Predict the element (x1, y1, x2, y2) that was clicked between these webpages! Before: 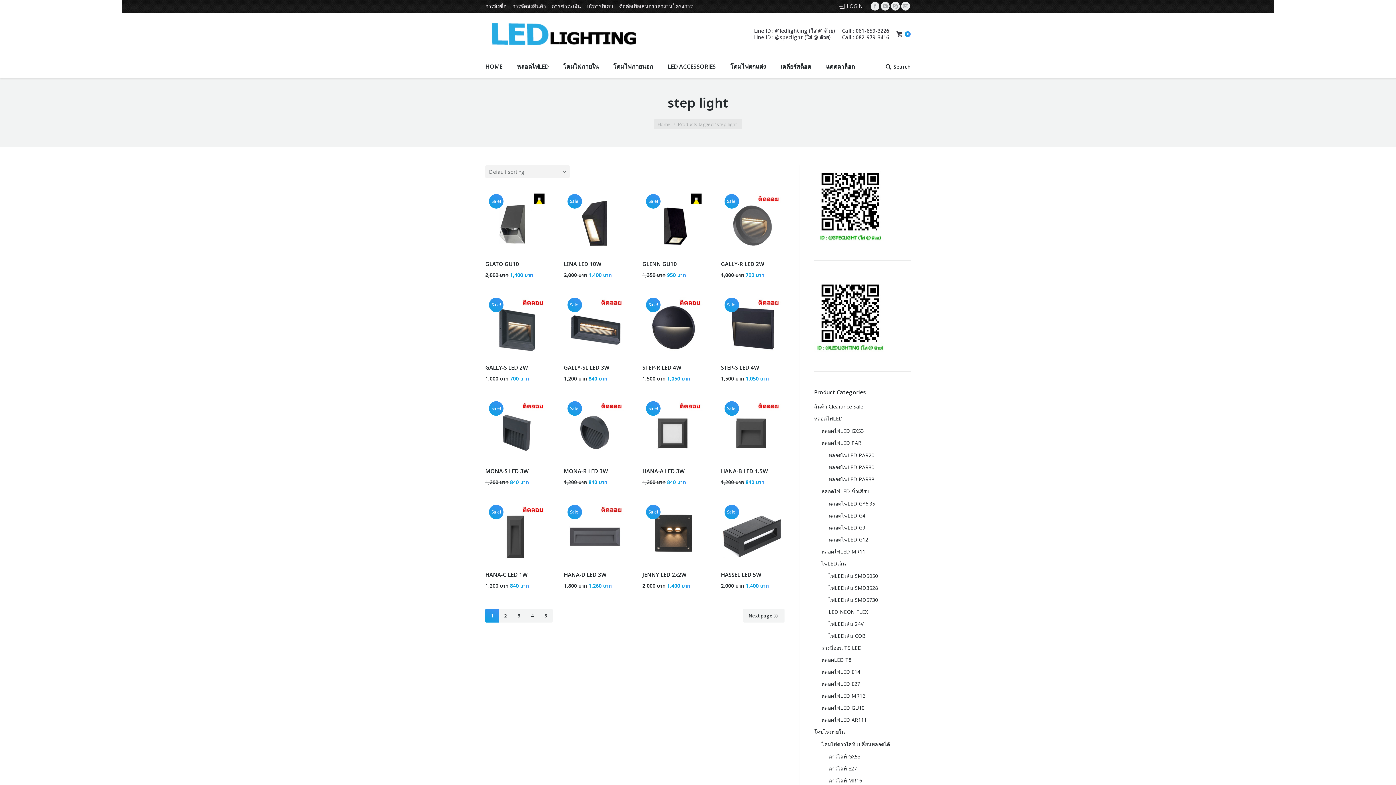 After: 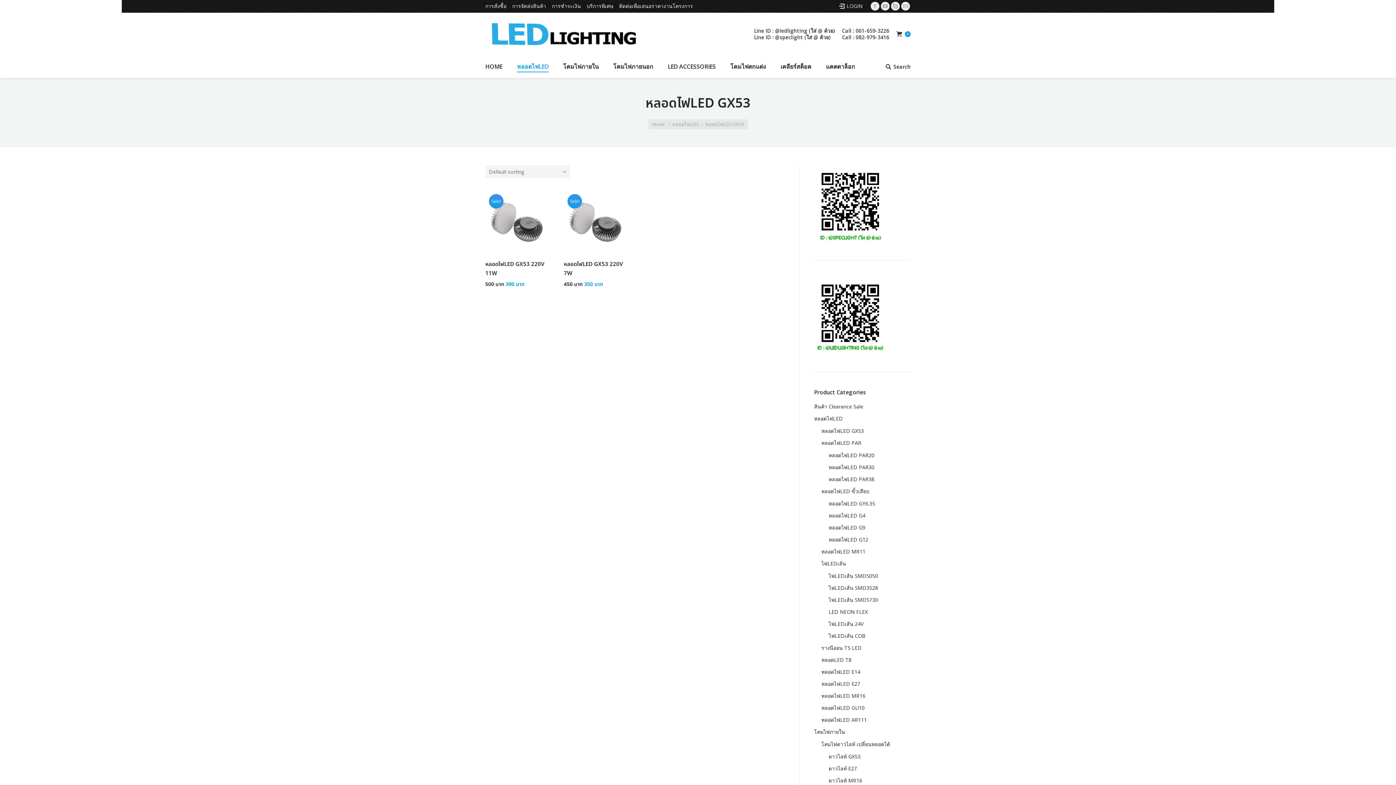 Action: bbox: (821, 426, 864, 435) label: หลอดไฟLED GX53